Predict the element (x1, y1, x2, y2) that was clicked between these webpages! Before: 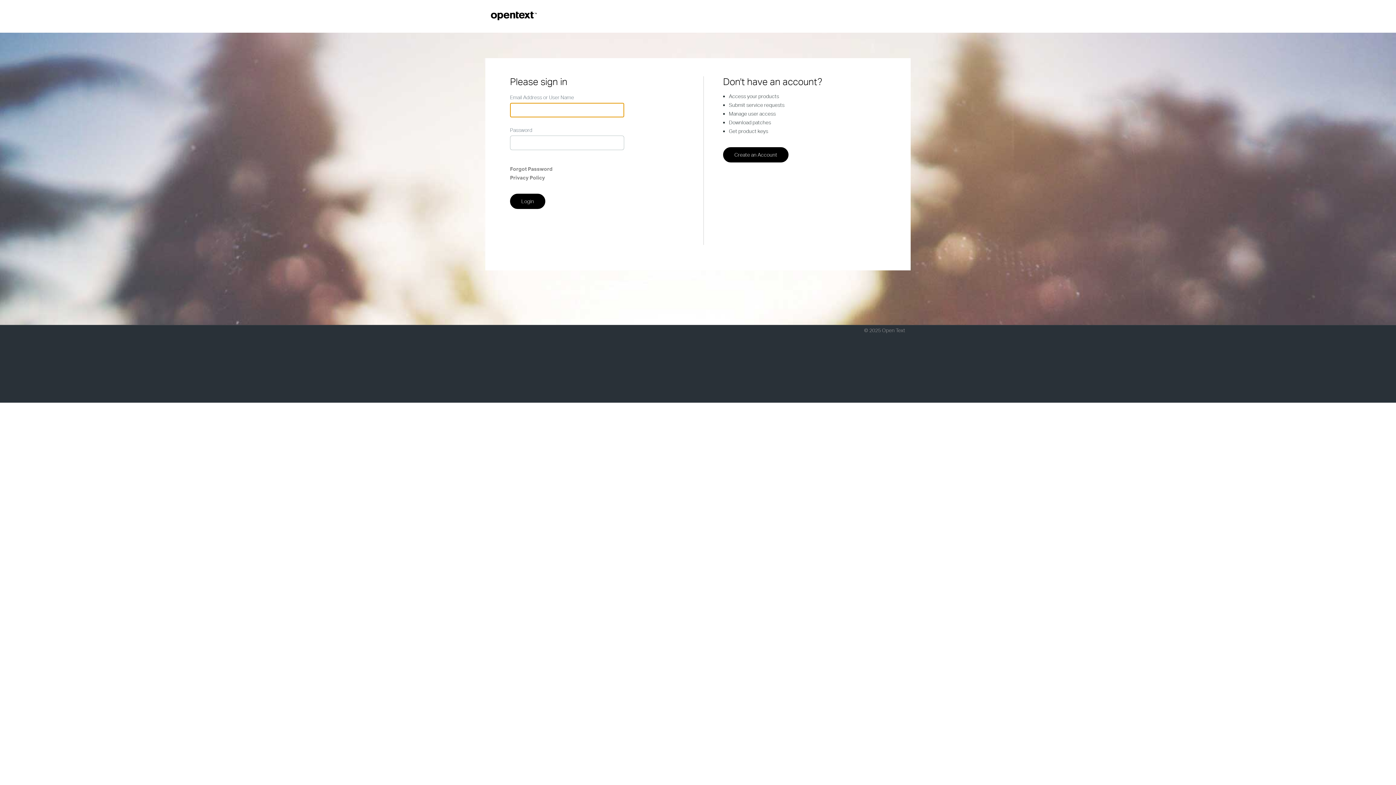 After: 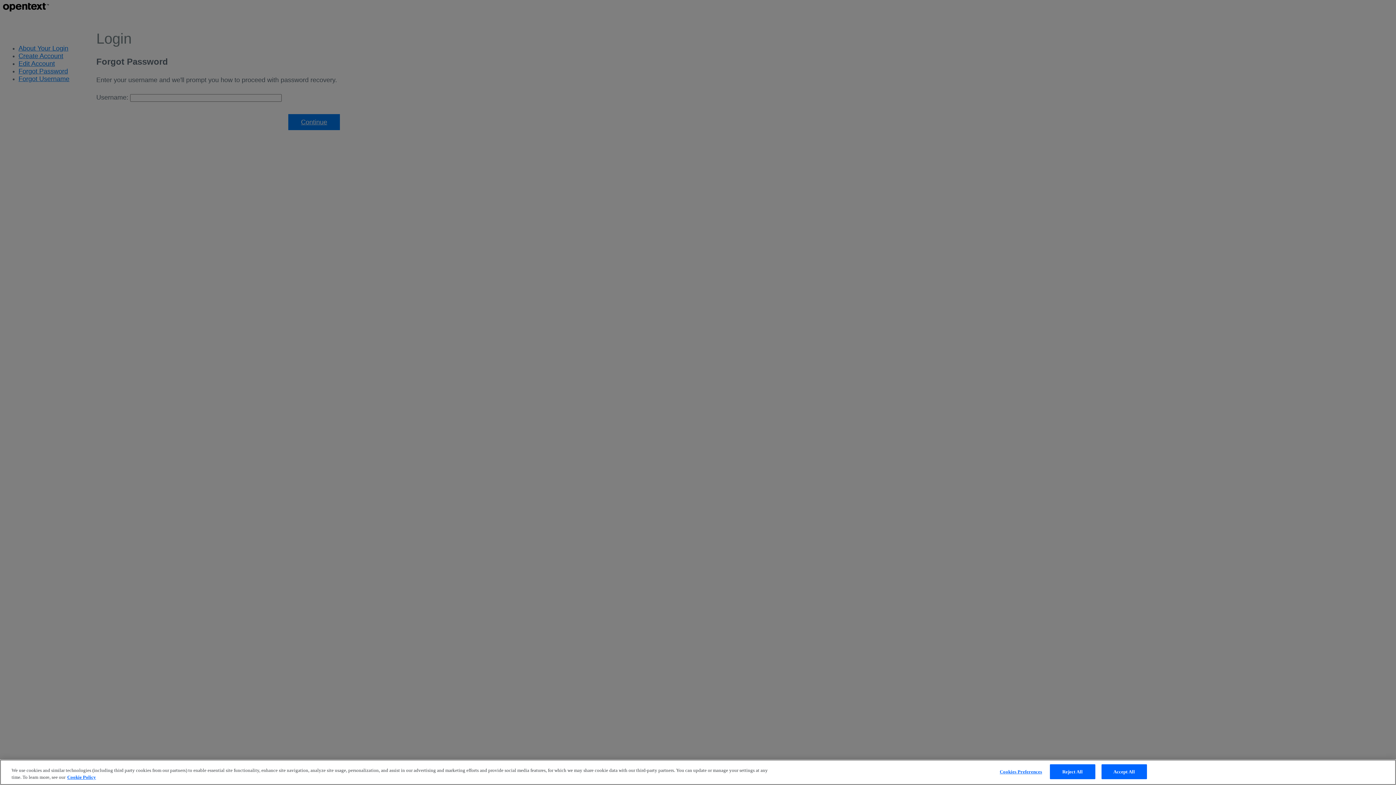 Action: bbox: (510, 165, 552, 172) label: Forgot Password